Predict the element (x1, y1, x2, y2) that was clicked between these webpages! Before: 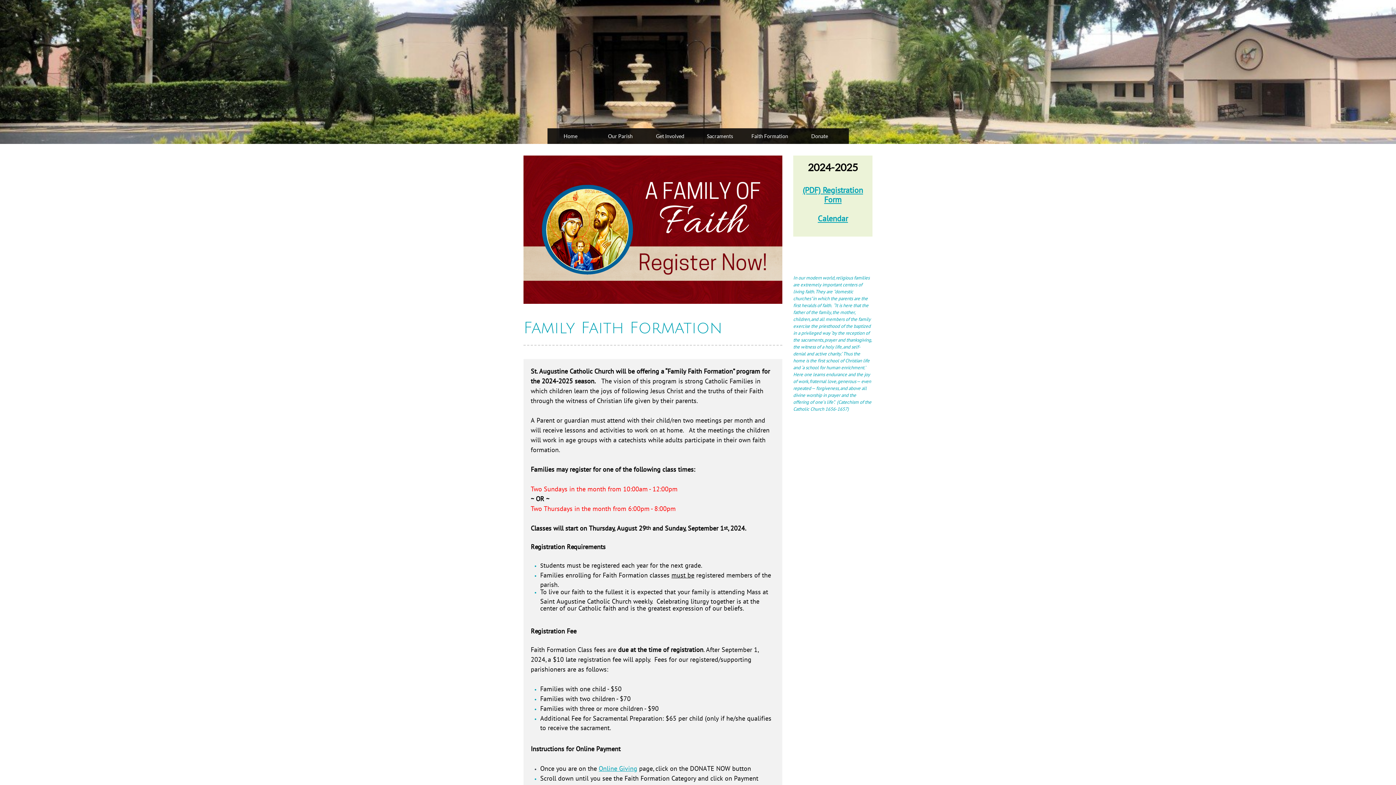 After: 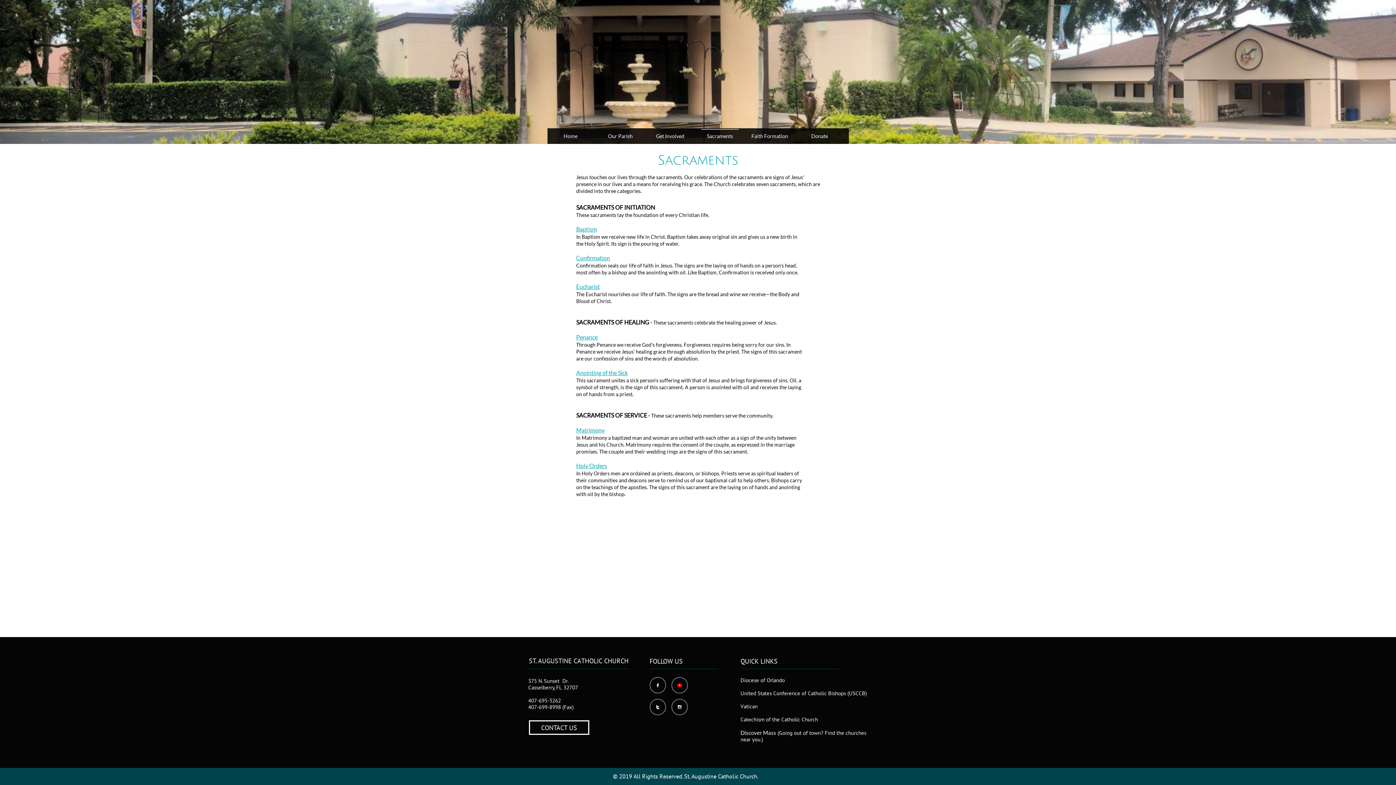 Action: bbox: (701, 128, 738, 144) label: Sacraments